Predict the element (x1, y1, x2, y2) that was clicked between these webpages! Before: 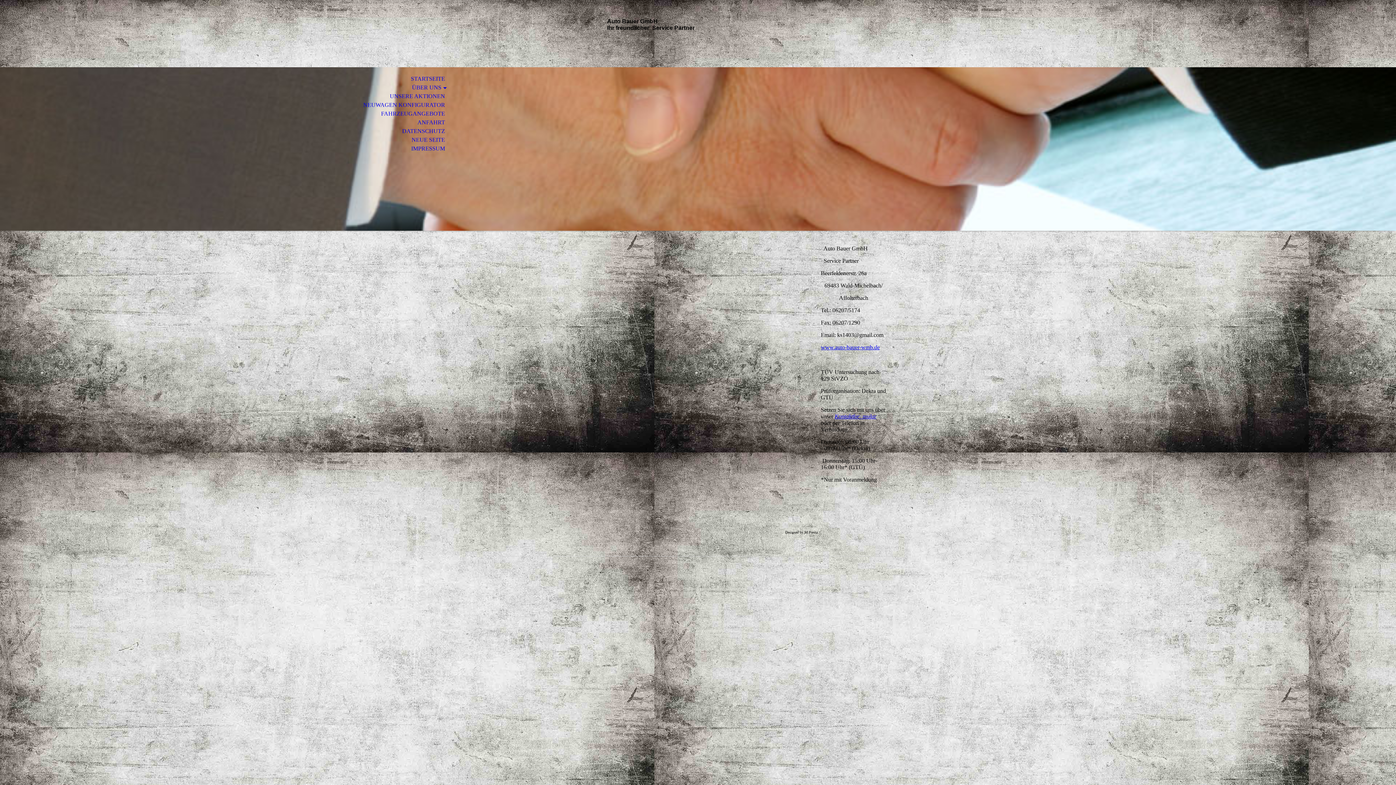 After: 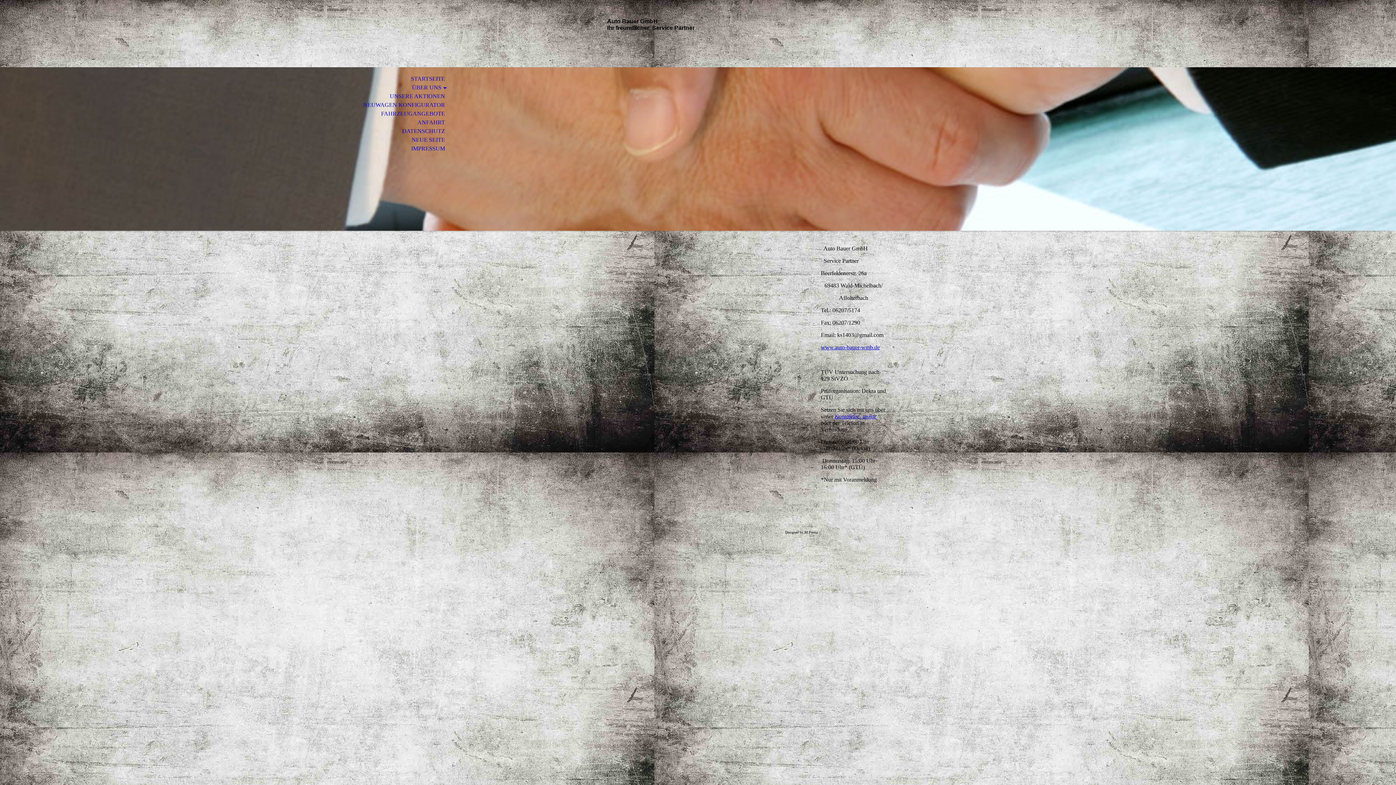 Action: label: NEUWAGEN KONFIGURATOR bbox: (0, 100, 453, 109)